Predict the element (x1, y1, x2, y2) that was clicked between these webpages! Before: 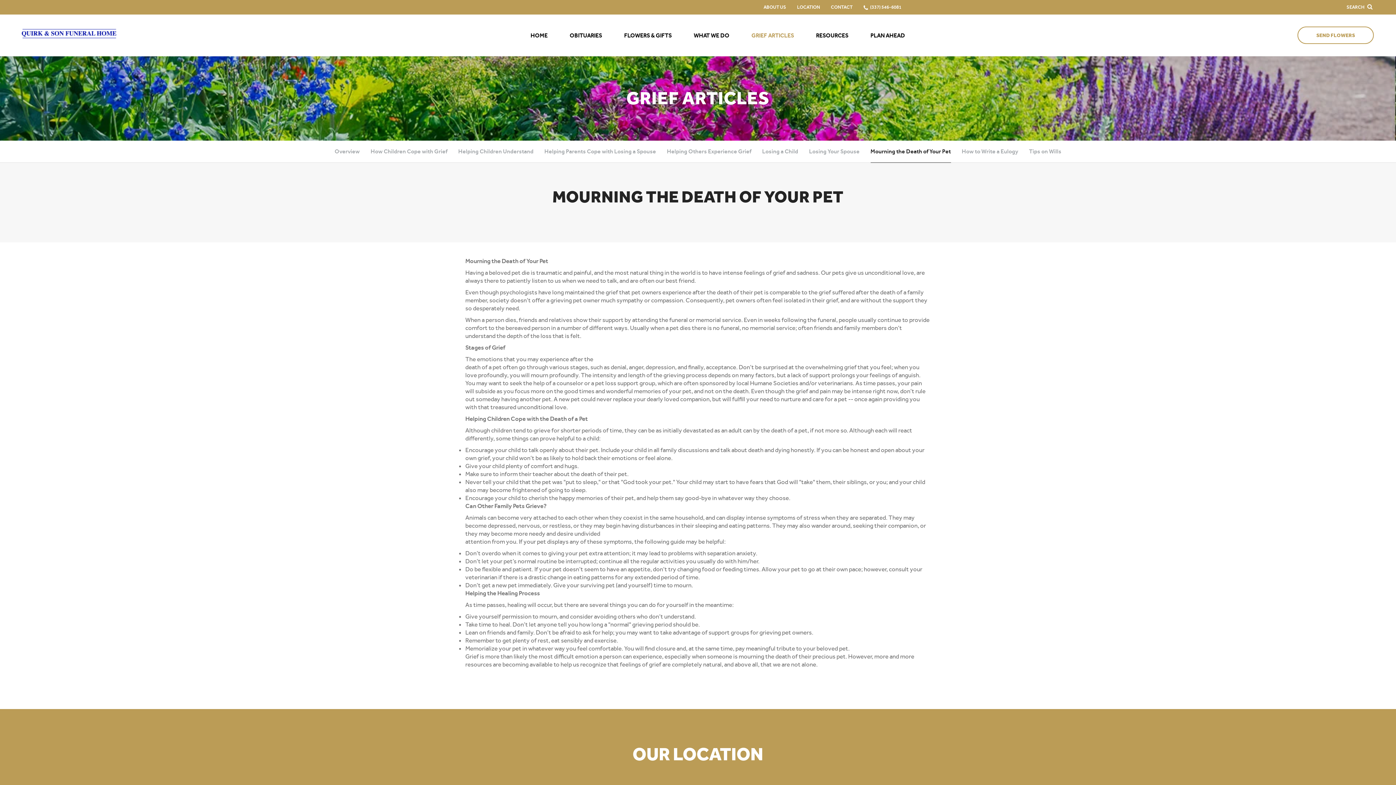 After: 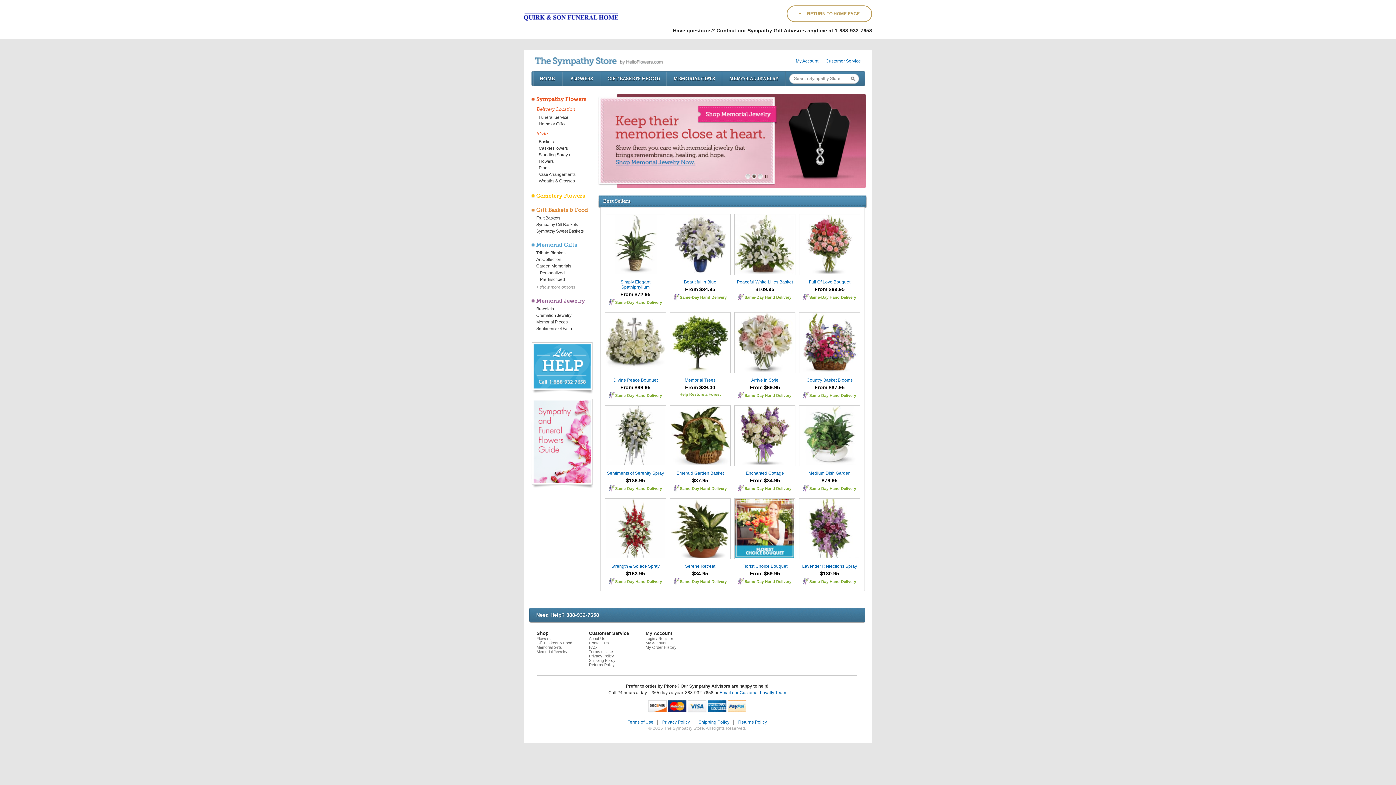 Action: bbox: (624, 32, 671, 38) label: FLOWERS & GIFTS